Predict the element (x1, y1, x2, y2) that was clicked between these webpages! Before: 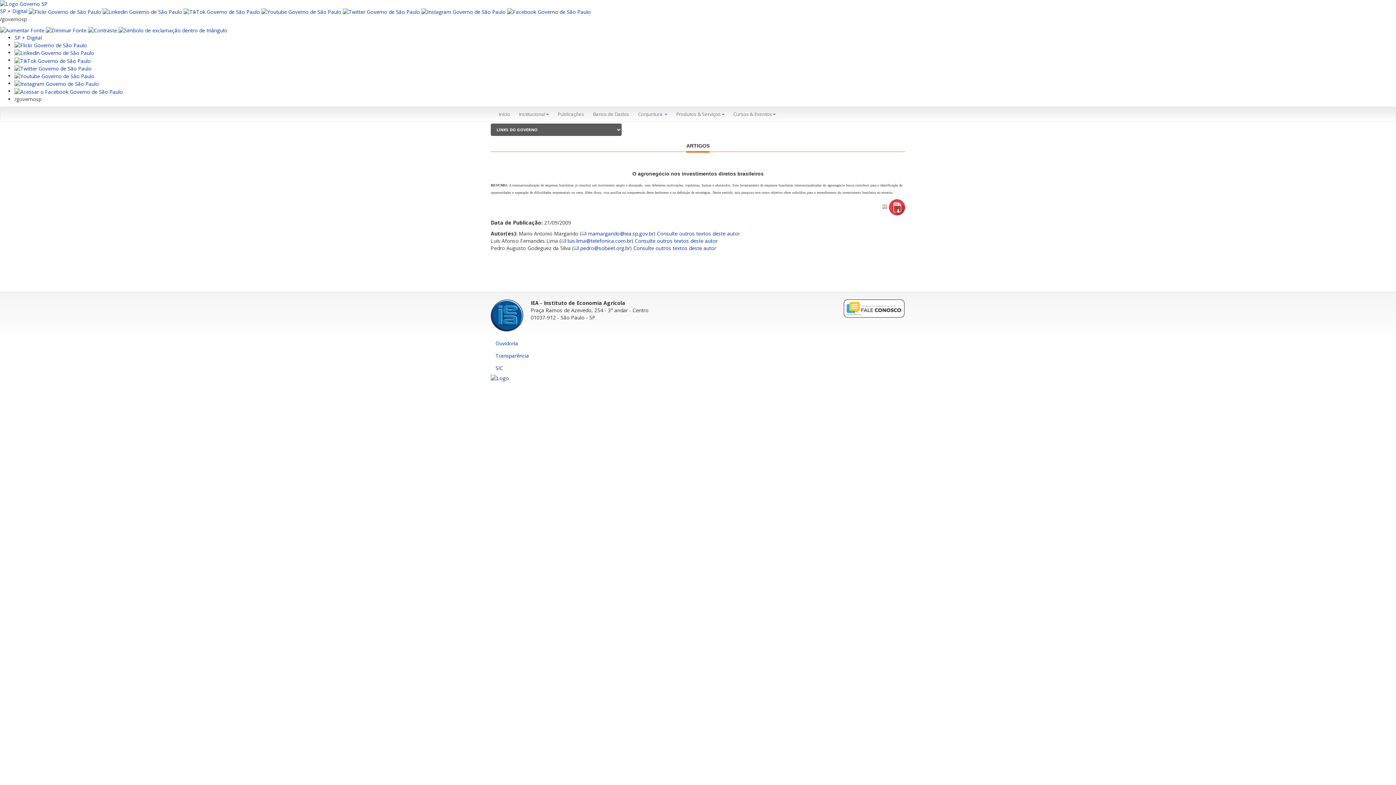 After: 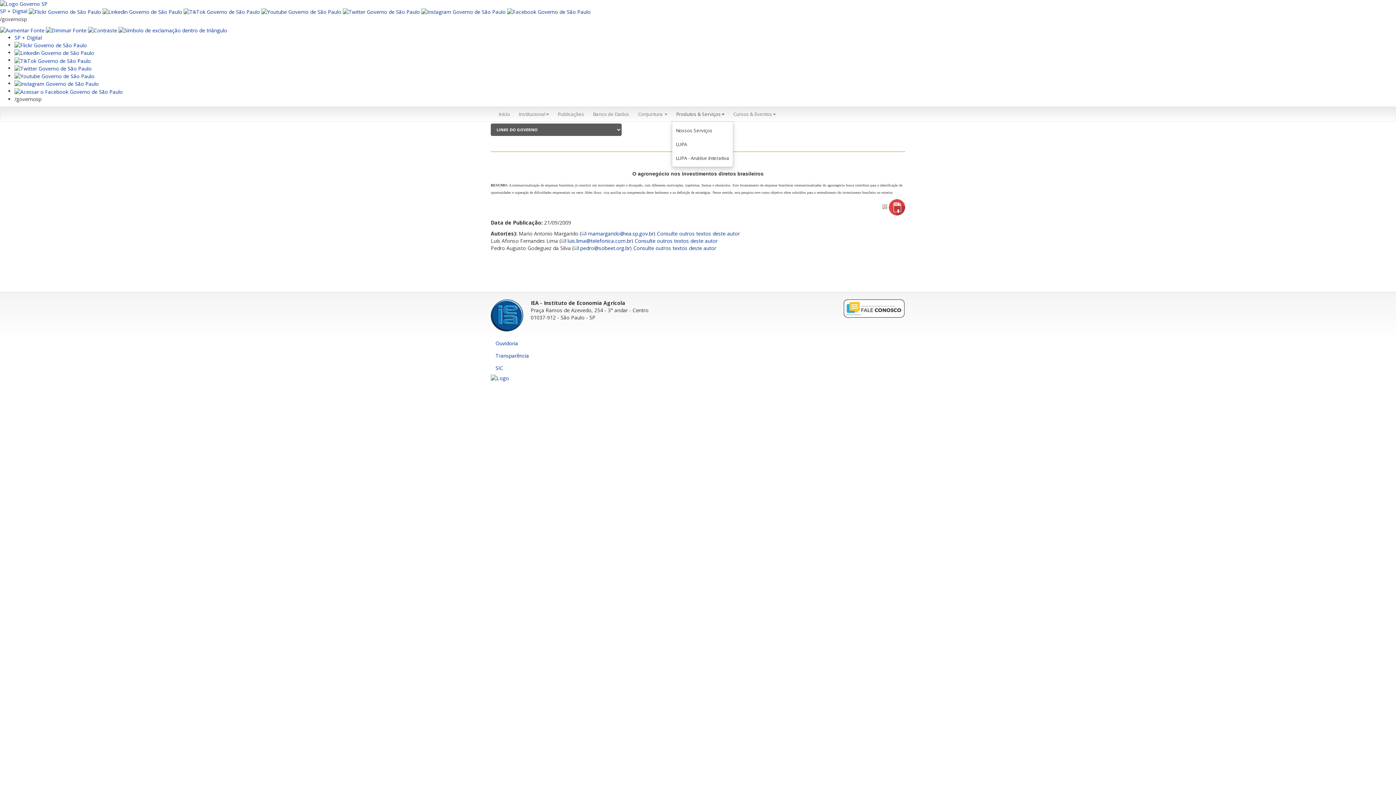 Action: label: Produtos & Serviços bbox: (672, 106, 729, 121)